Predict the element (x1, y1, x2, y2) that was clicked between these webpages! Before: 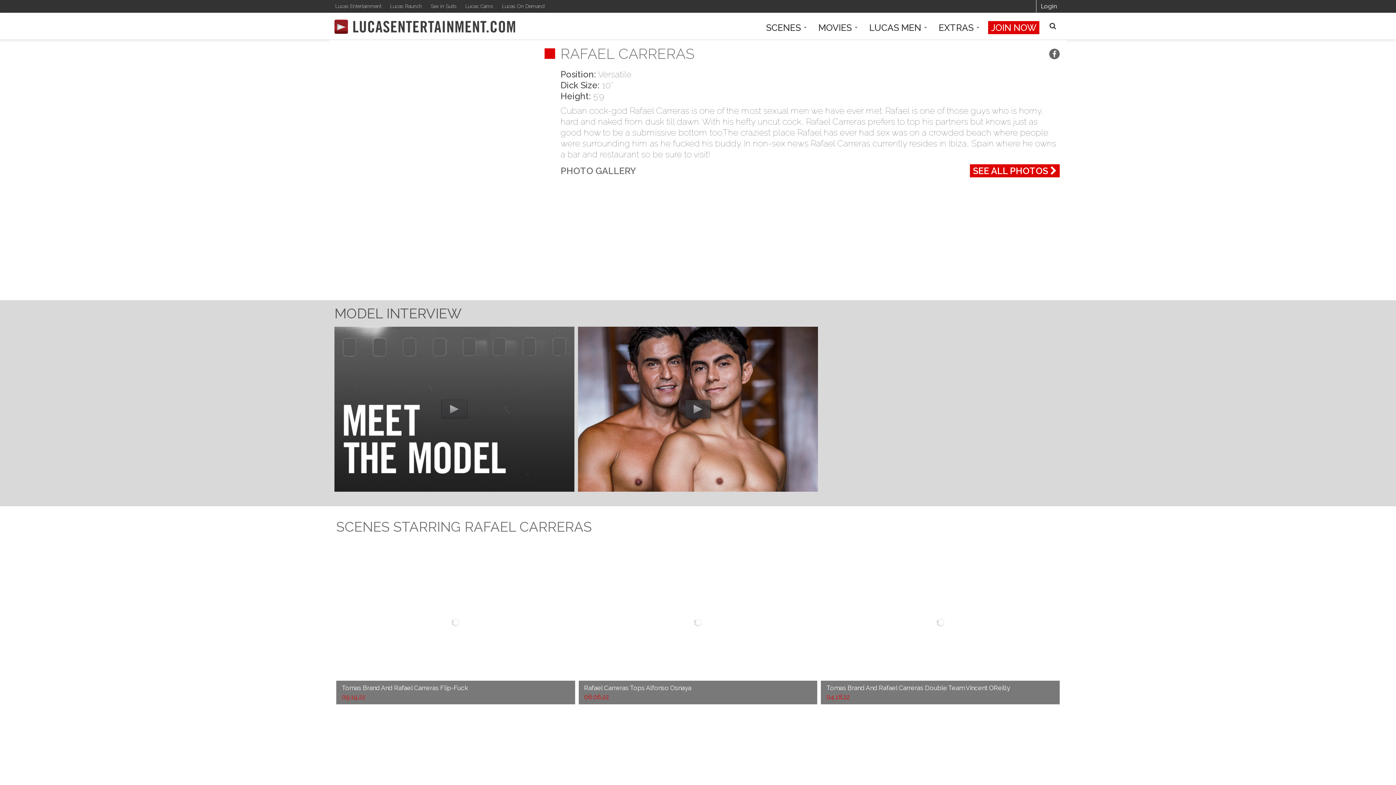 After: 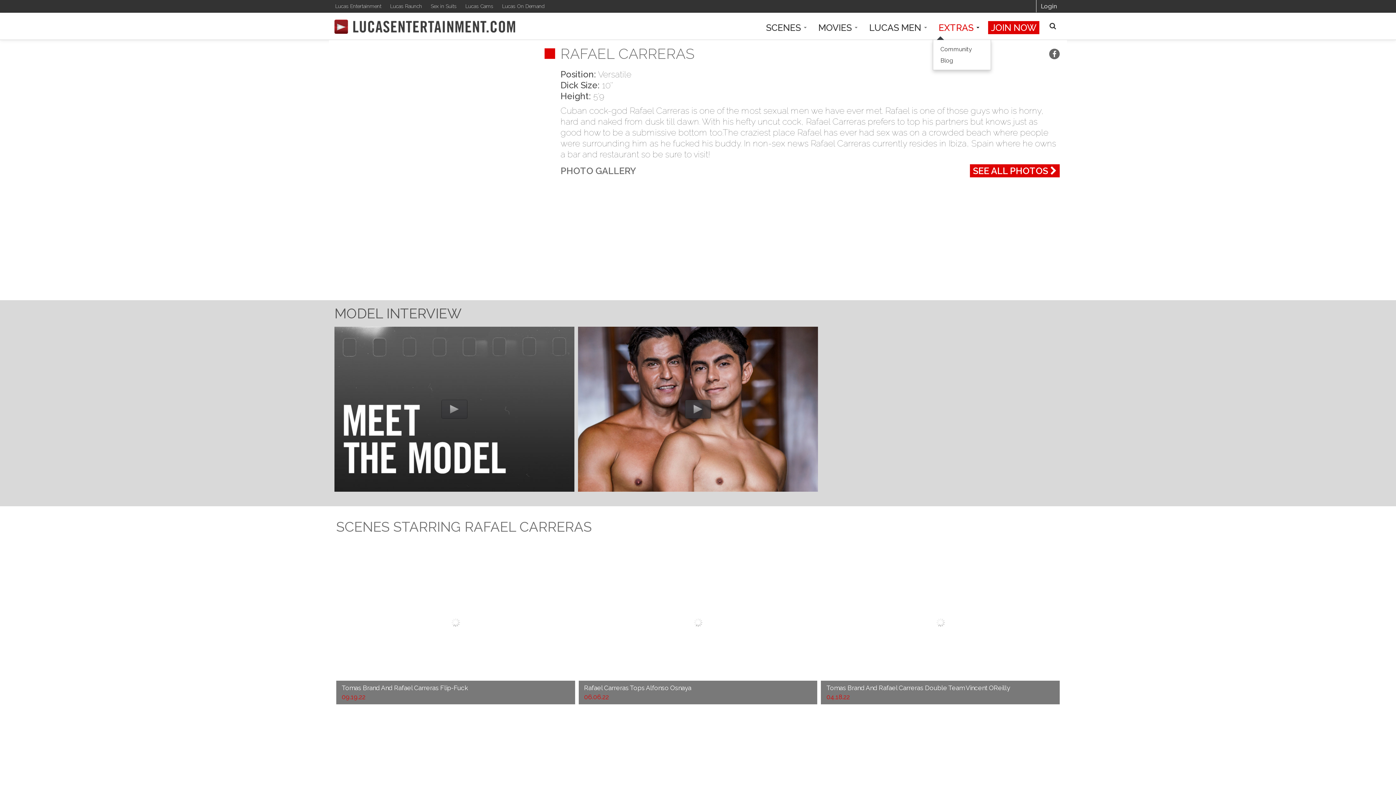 Action: bbox: (936, 21, 982, 34) label: EXTRAS 